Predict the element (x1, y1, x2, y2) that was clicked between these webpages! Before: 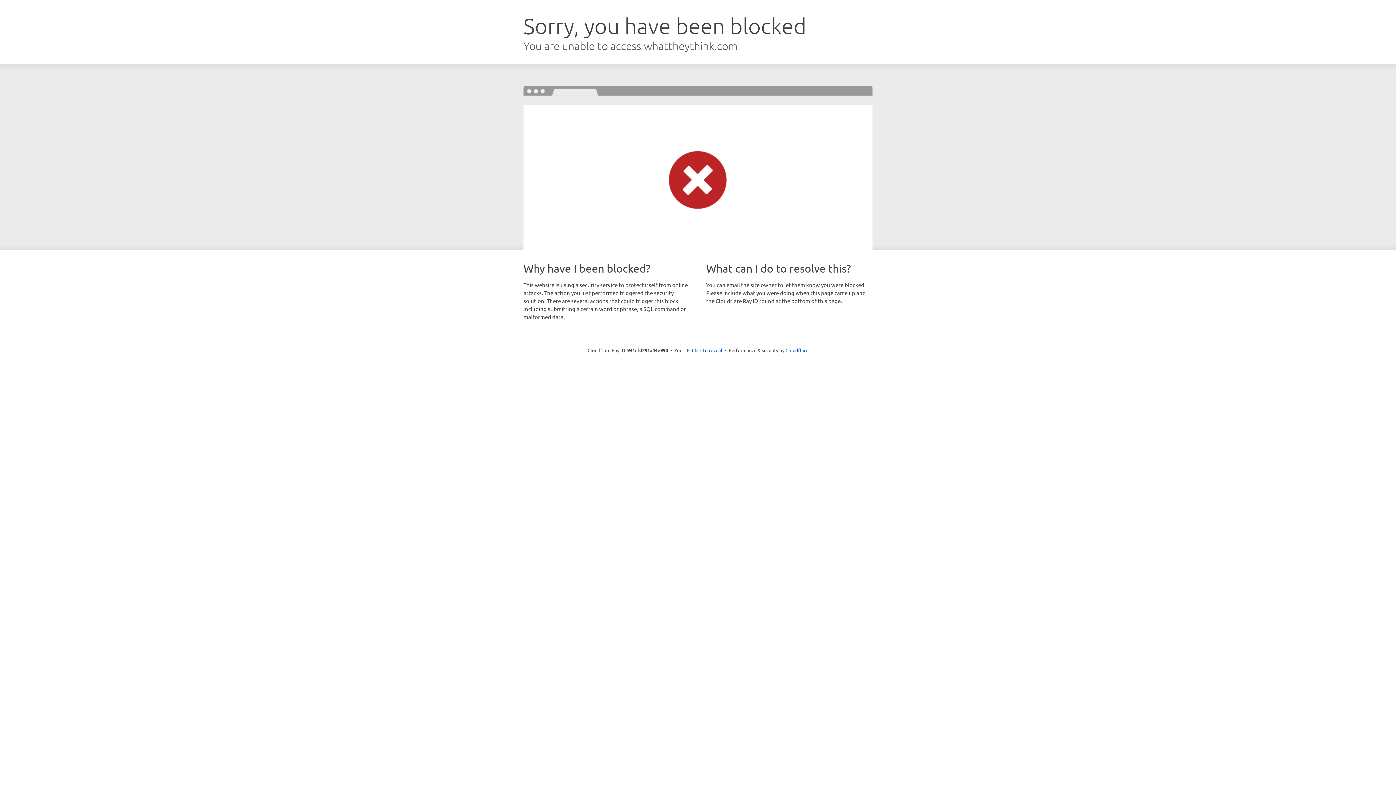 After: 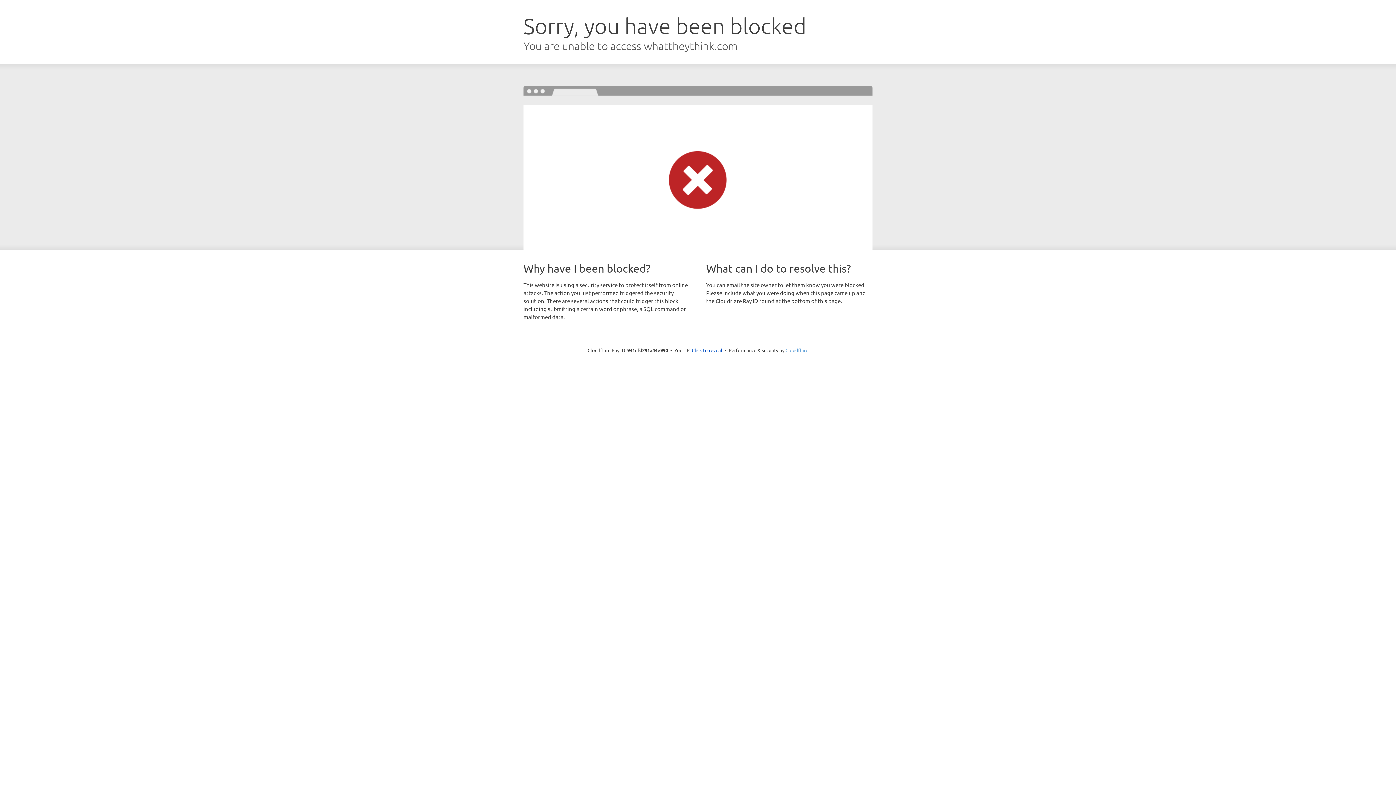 Action: bbox: (785, 347, 808, 353) label: Cloudflare